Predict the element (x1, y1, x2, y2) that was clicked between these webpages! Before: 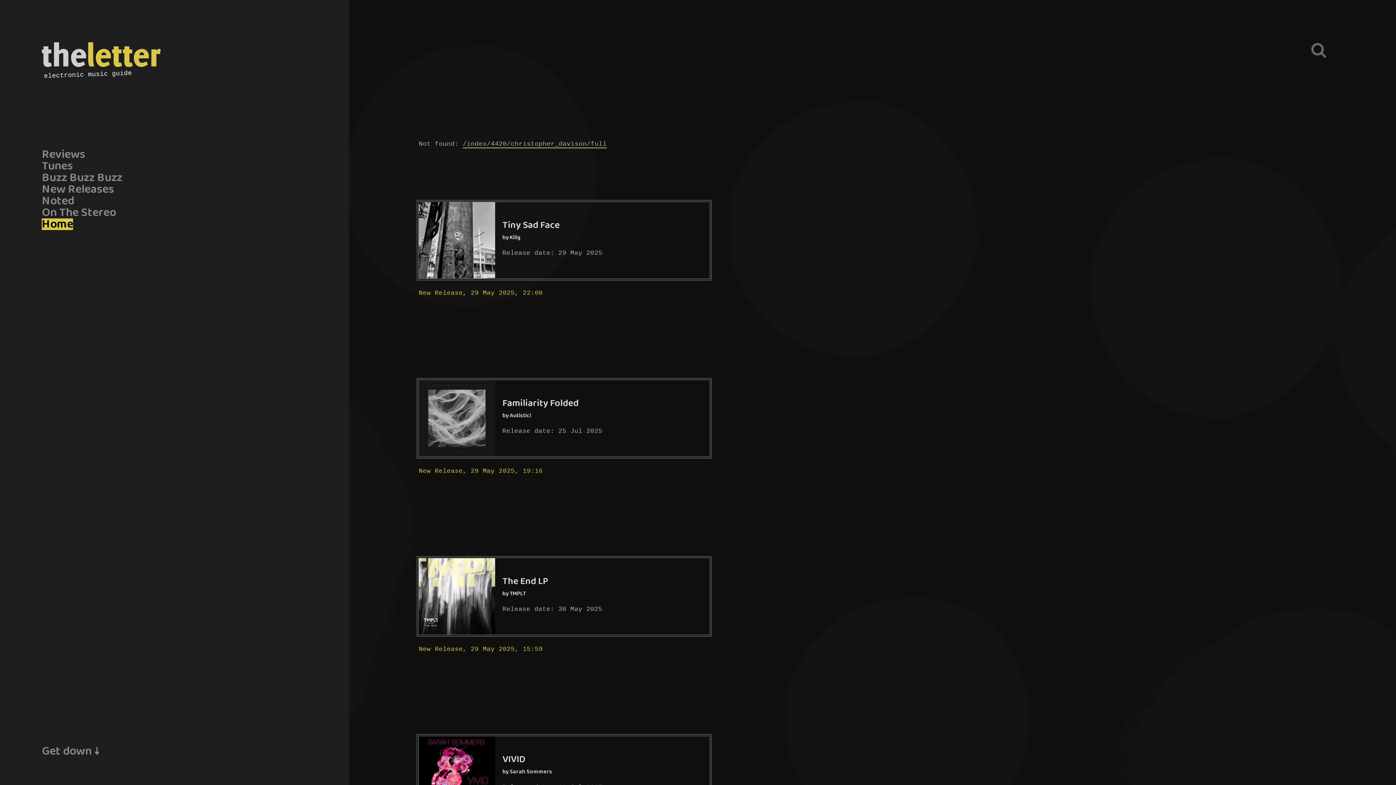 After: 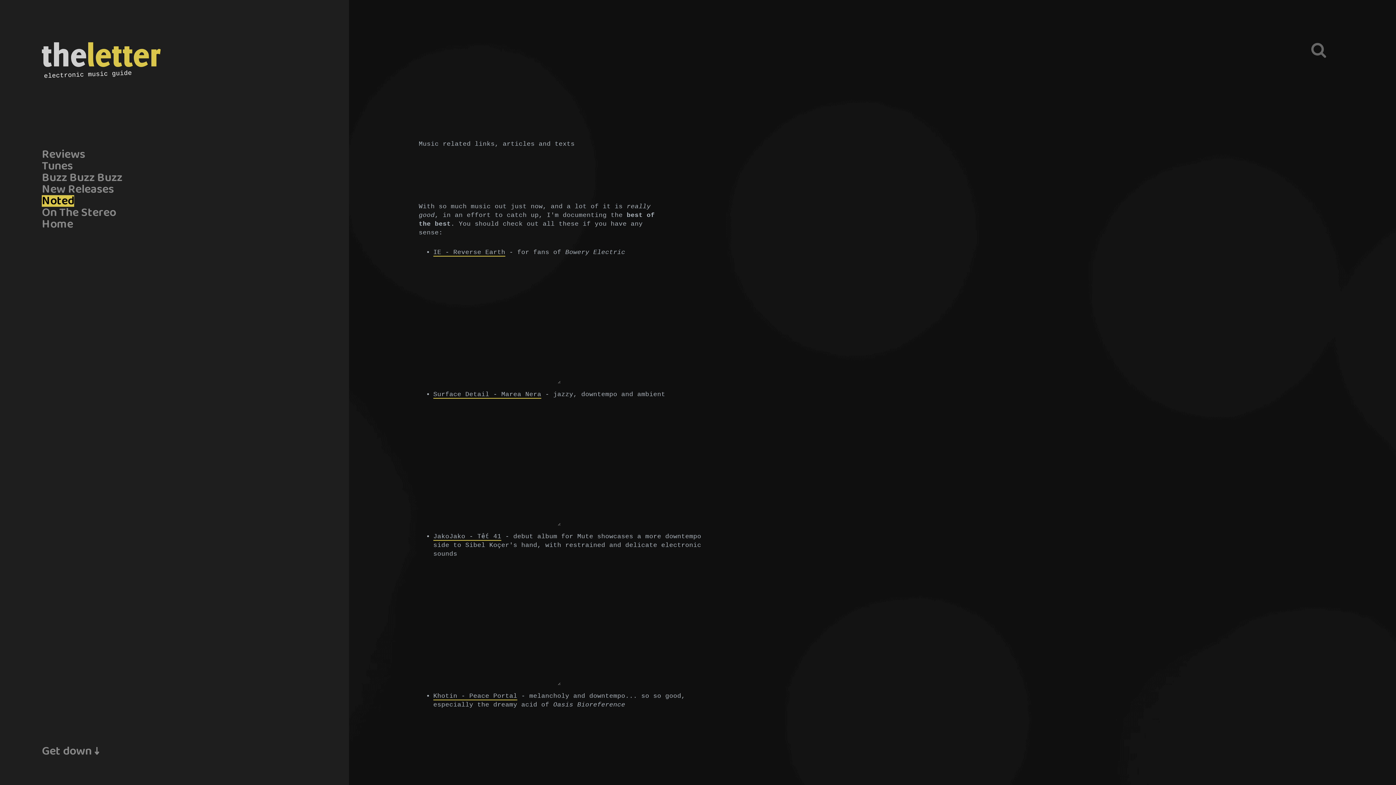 Action: label: Noted bbox: (41, 195, 74, 207)